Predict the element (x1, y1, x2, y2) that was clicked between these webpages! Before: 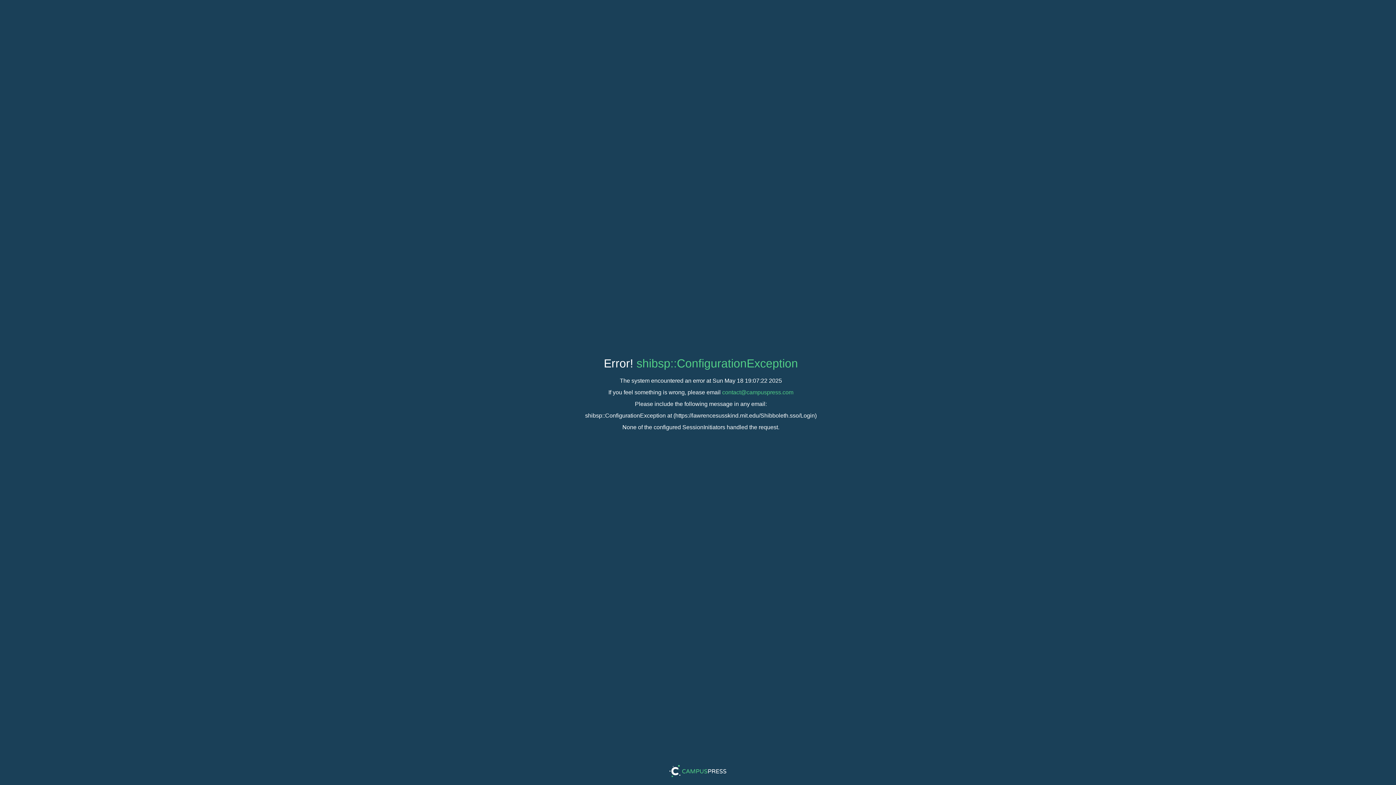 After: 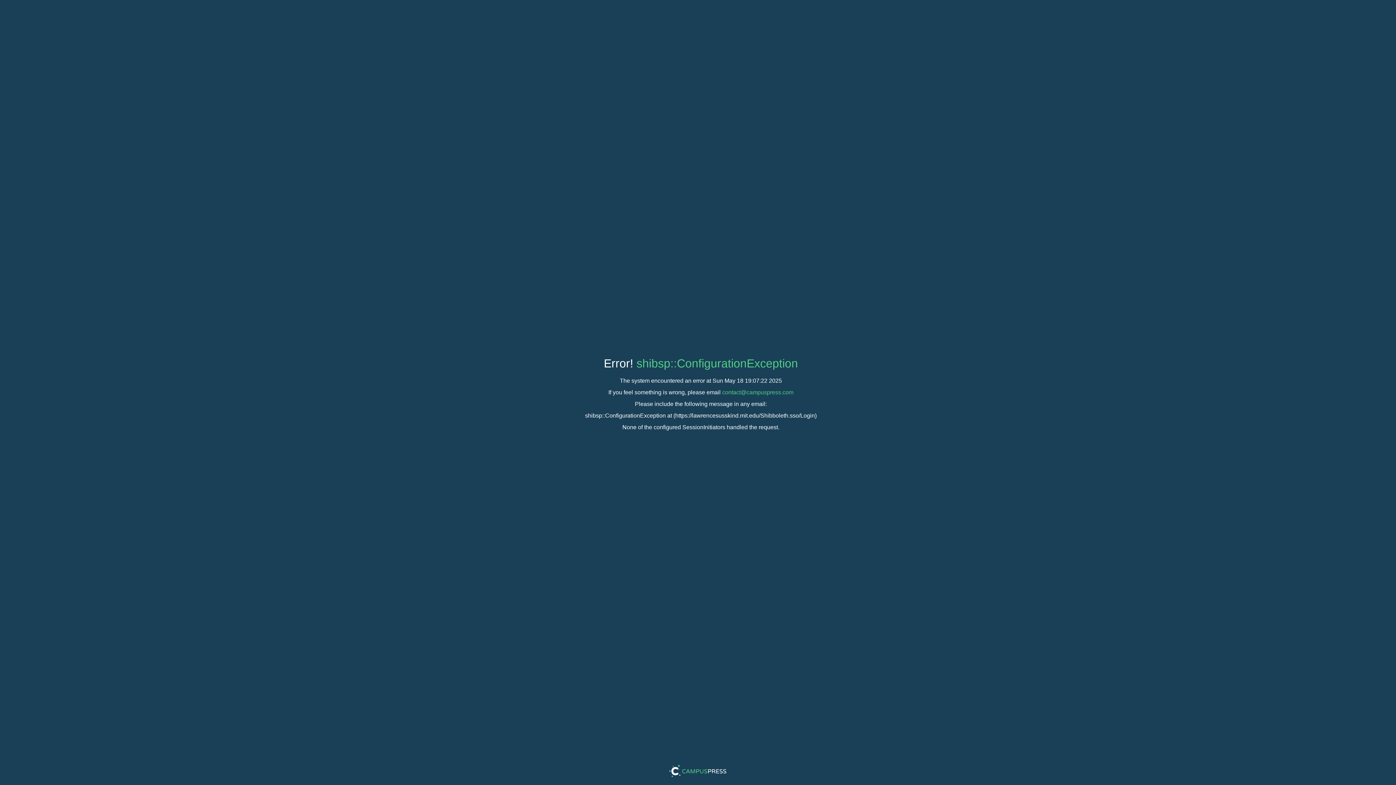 Action: label: shibsp::ConfigurationException bbox: (636, 357, 798, 370)